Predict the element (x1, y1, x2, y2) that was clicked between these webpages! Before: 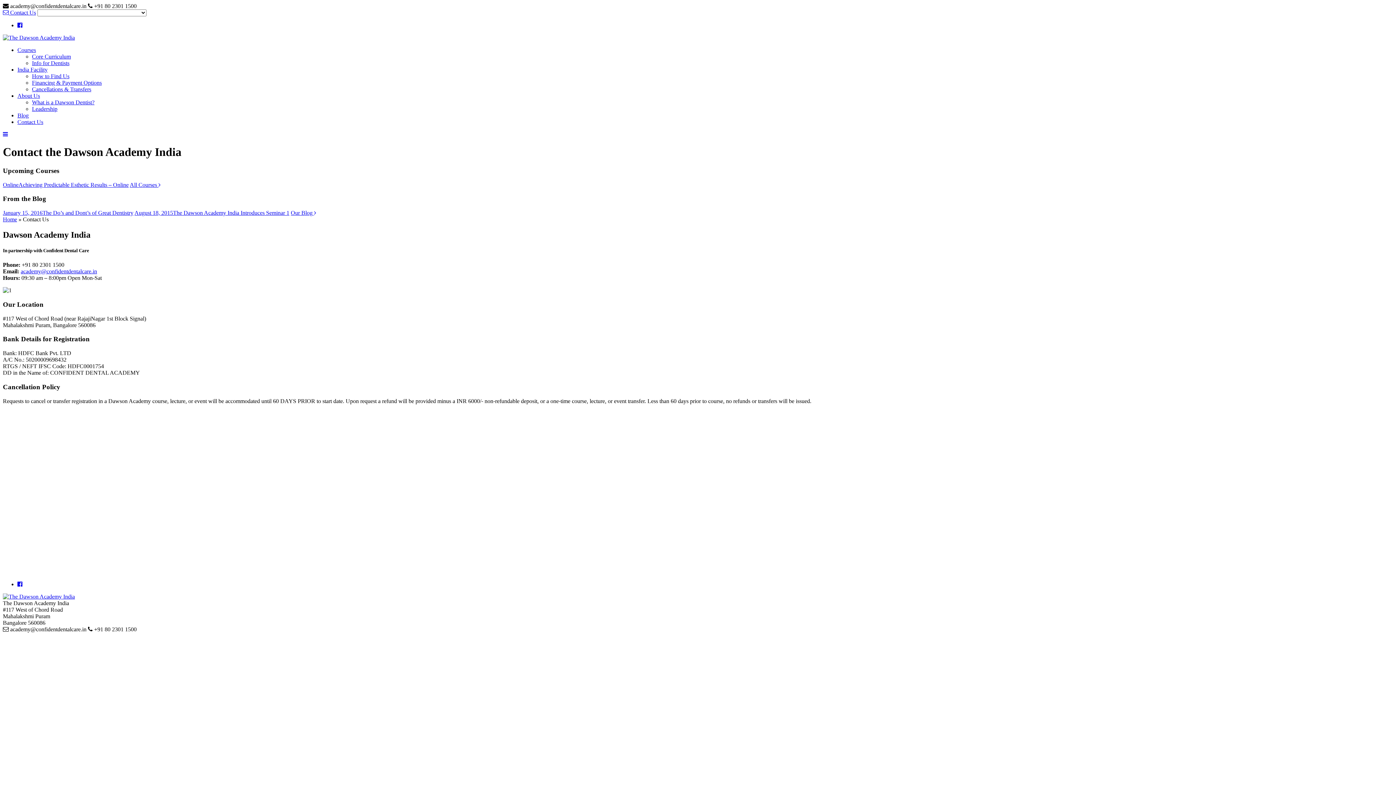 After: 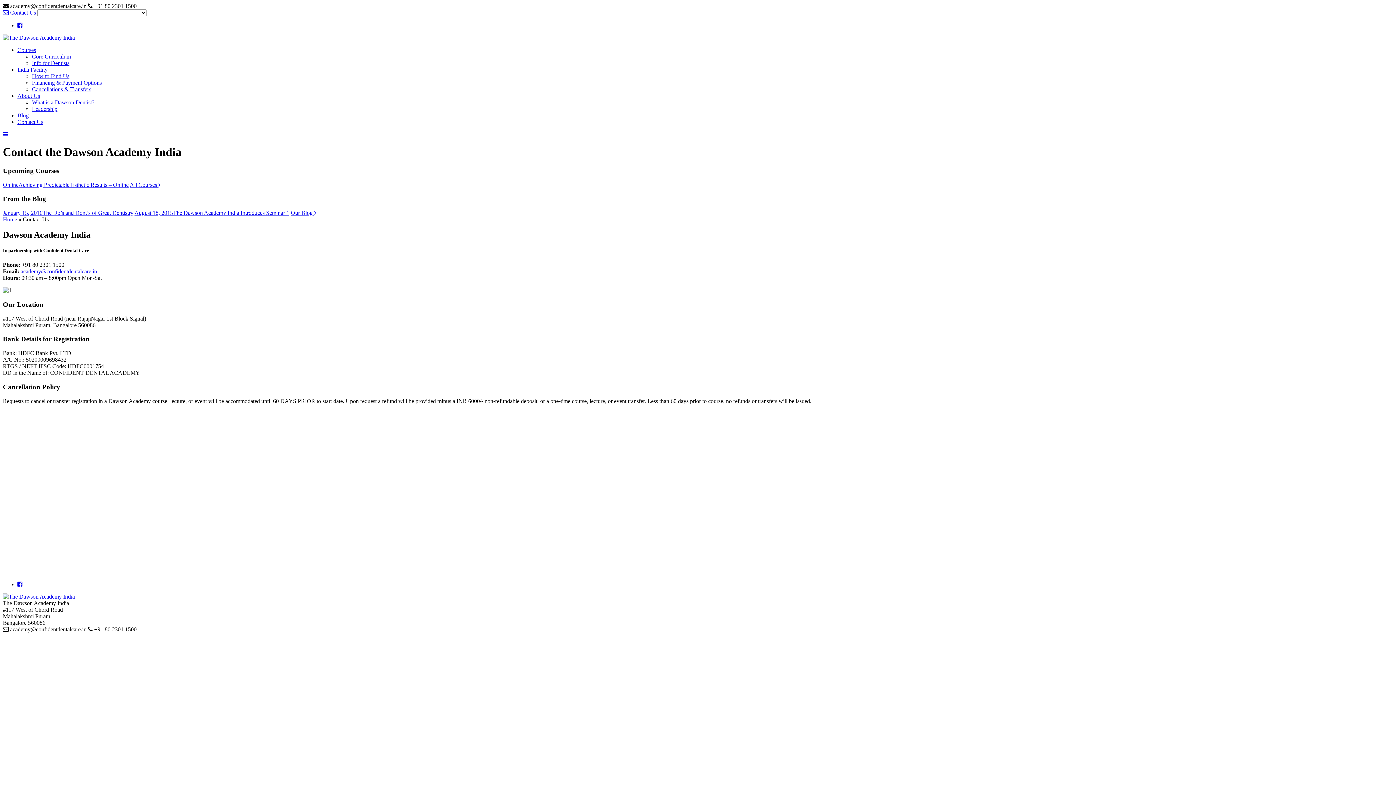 Action: bbox: (17, 22, 22, 28)